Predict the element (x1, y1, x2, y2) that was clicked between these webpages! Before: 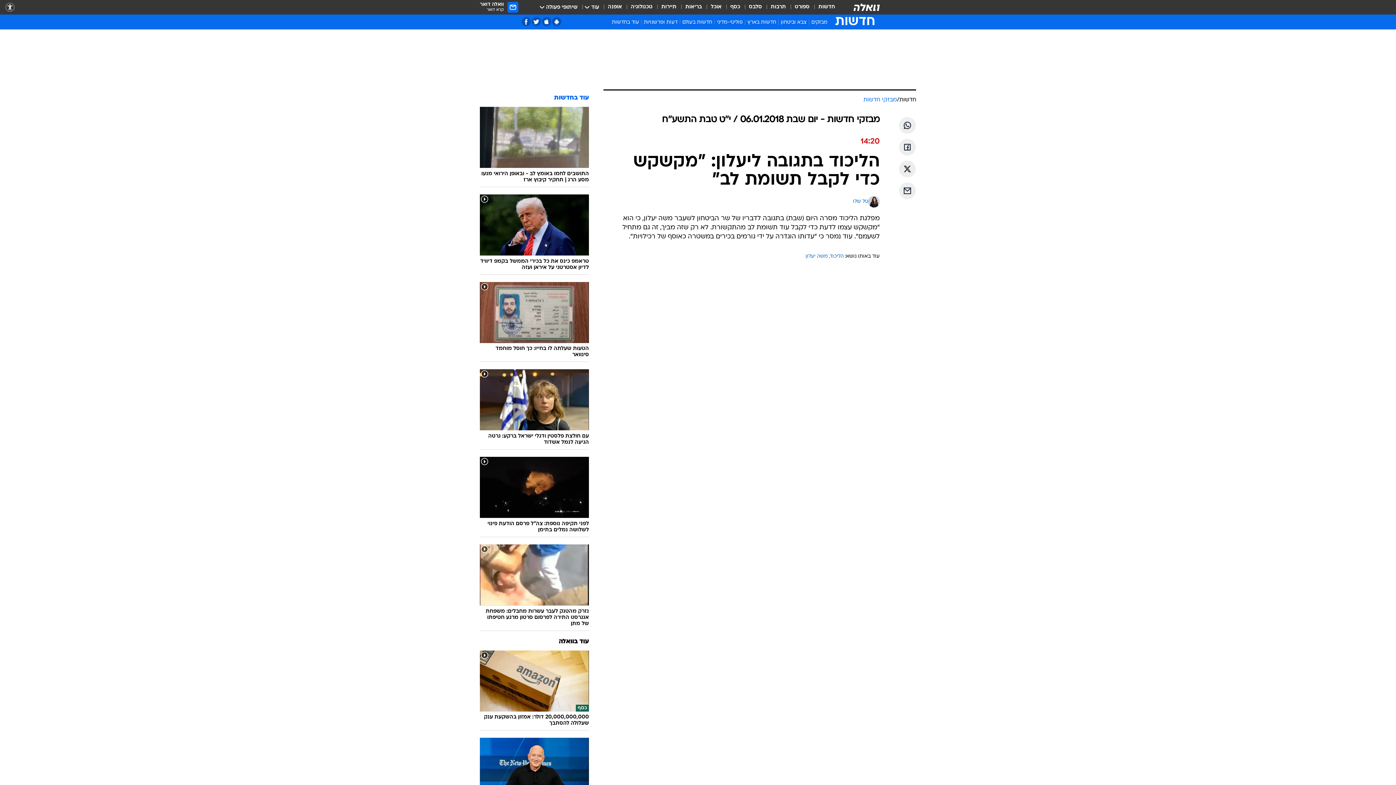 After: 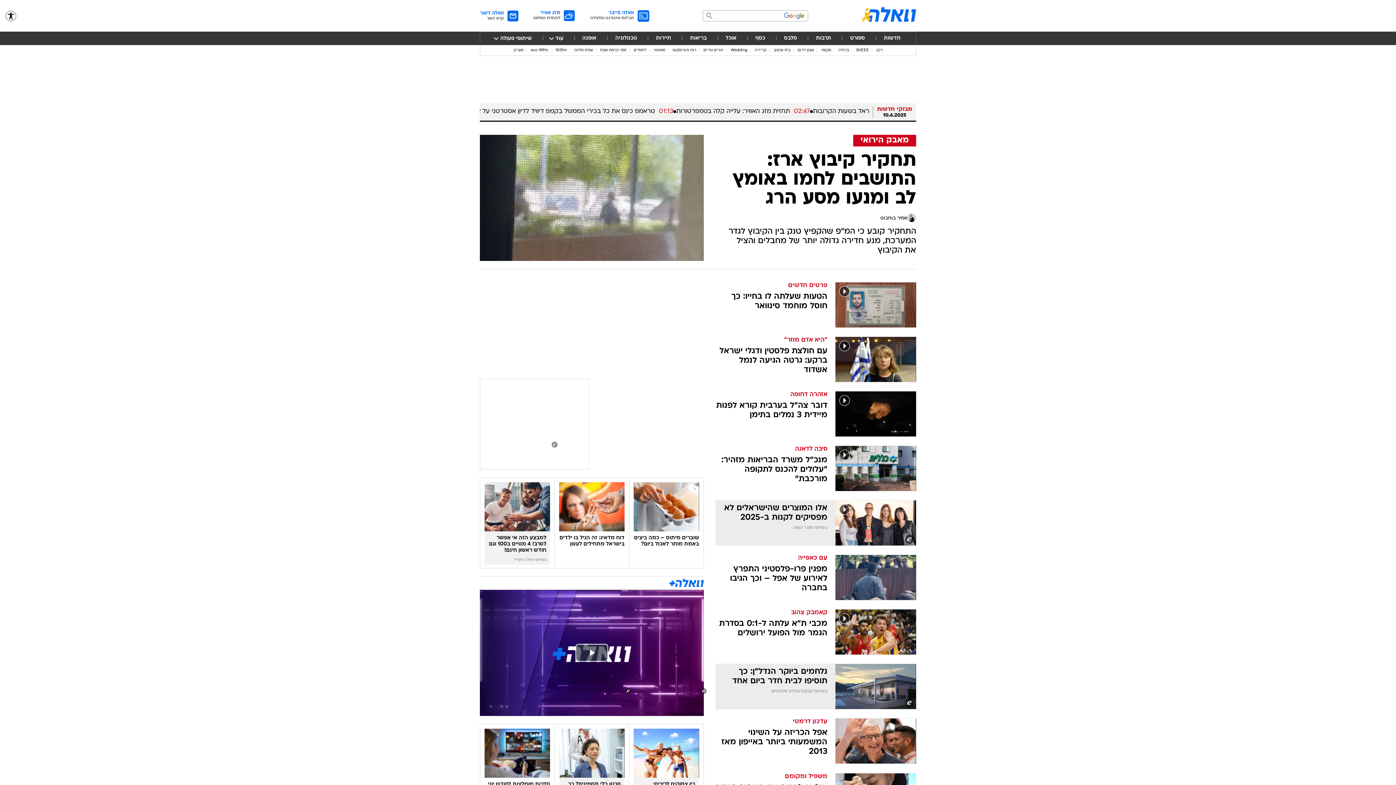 Action: label: עוד בוואלה bbox: (558, 638, 589, 644)